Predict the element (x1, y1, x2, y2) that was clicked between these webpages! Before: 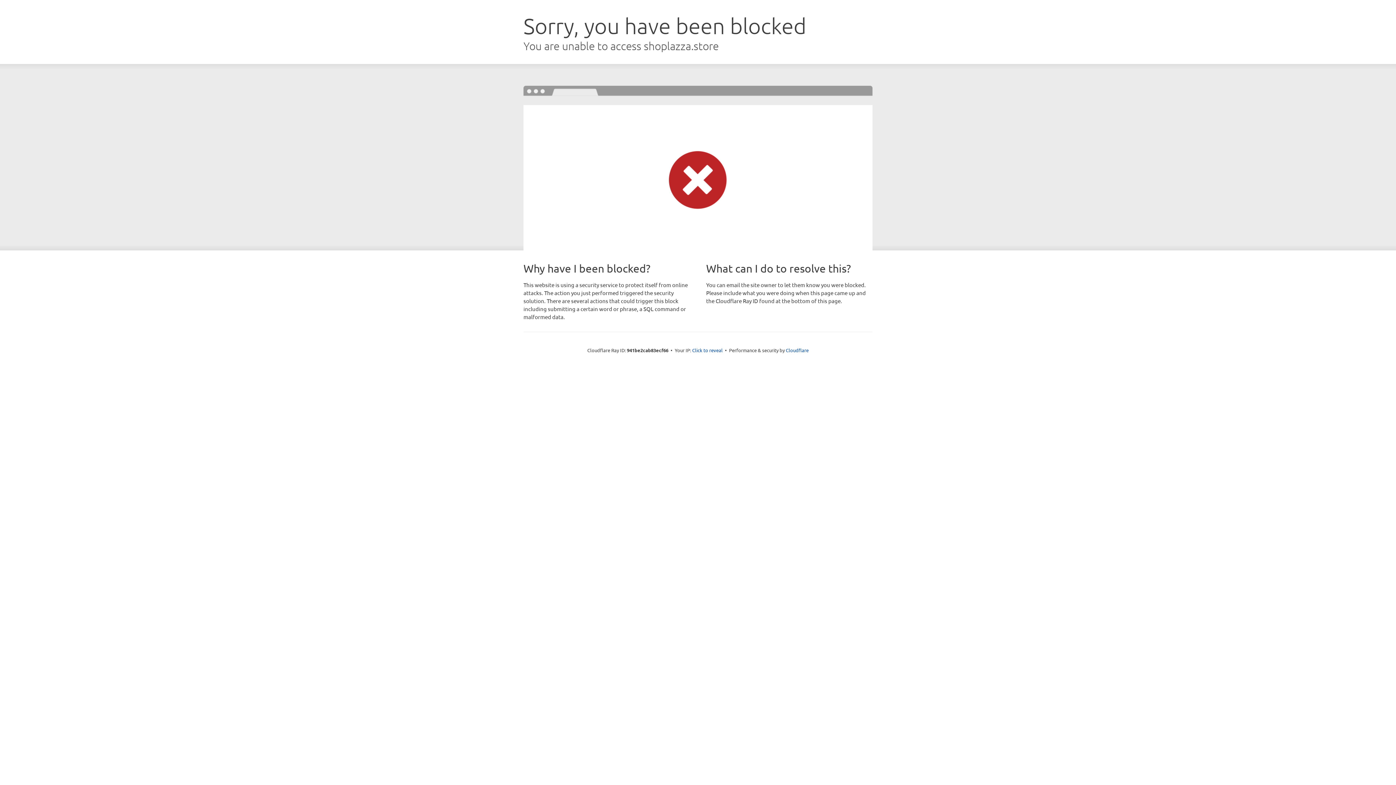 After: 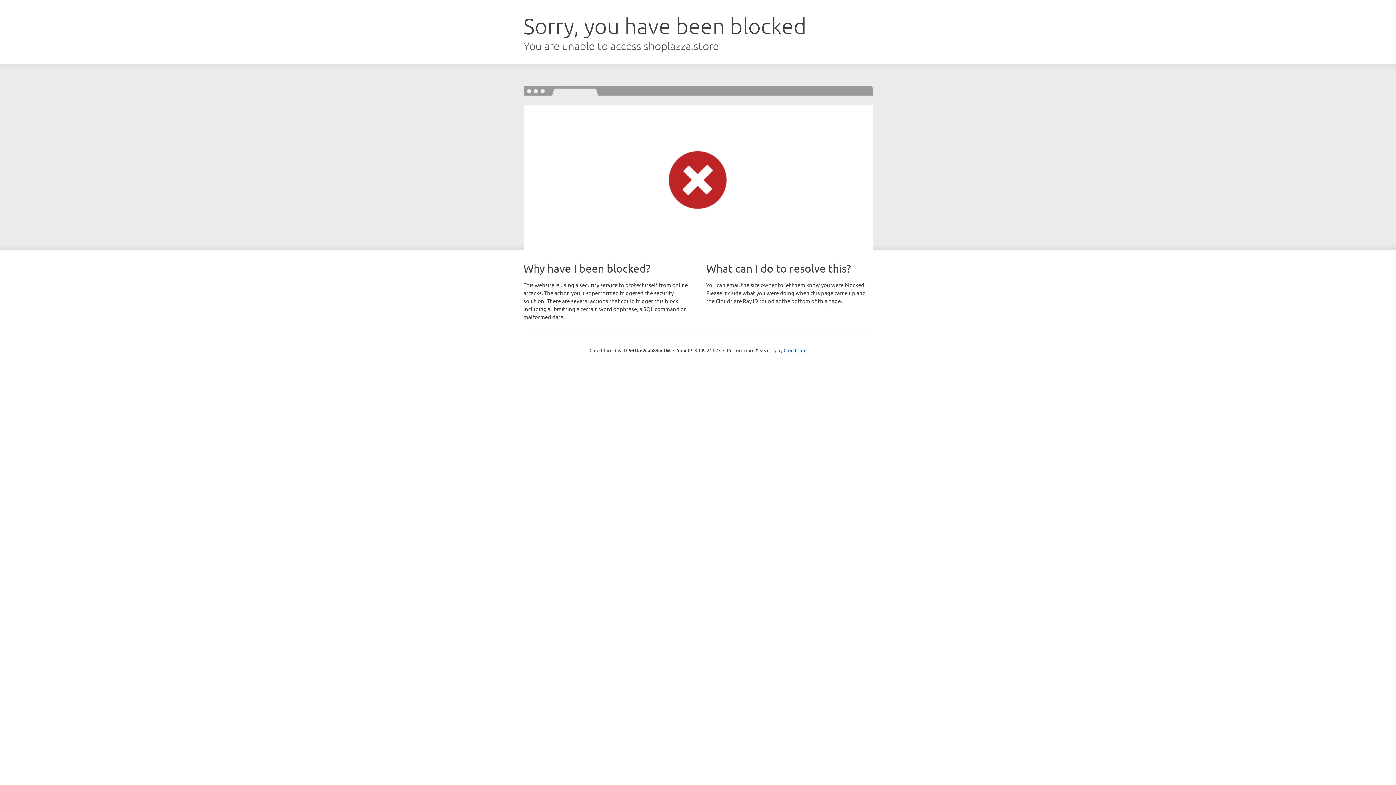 Action: bbox: (692, 346, 722, 353) label: Click to reveal